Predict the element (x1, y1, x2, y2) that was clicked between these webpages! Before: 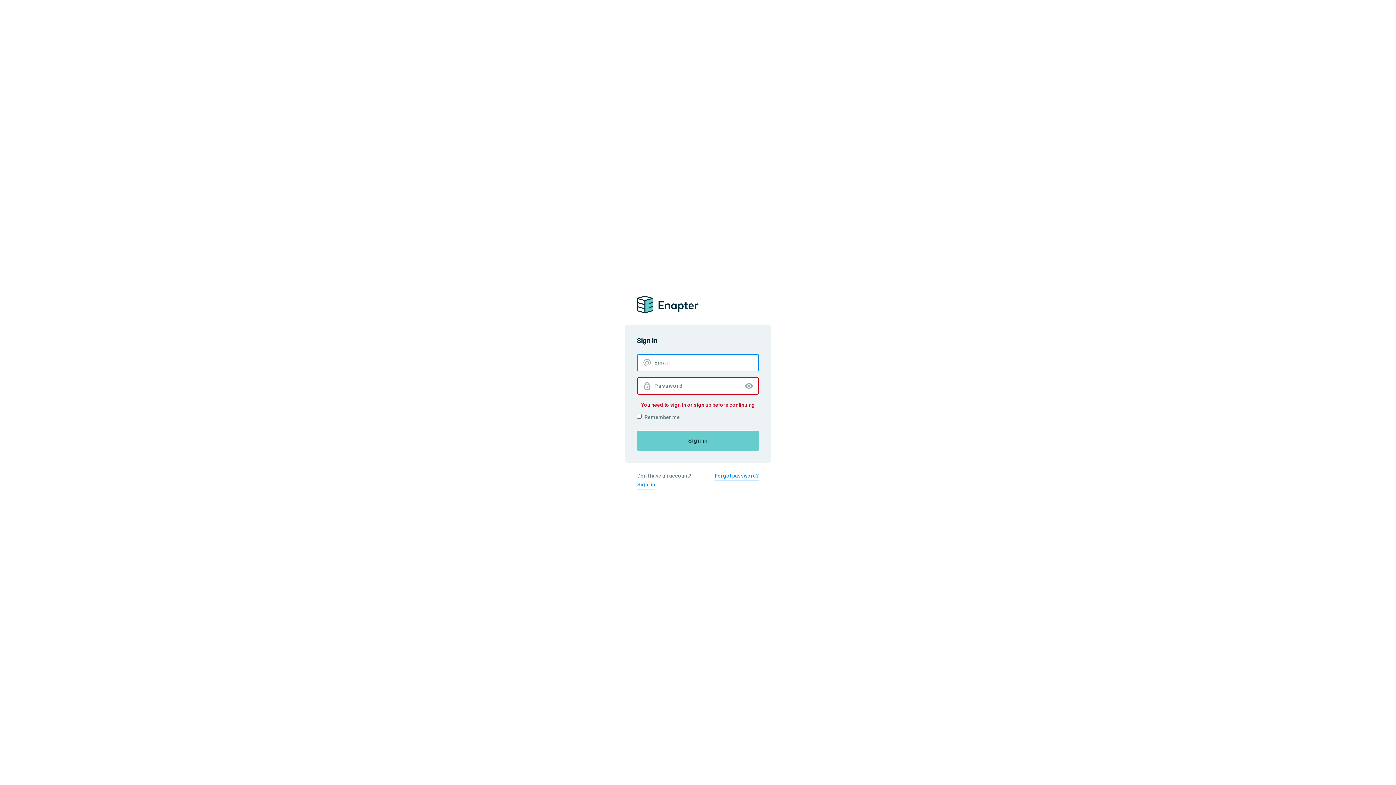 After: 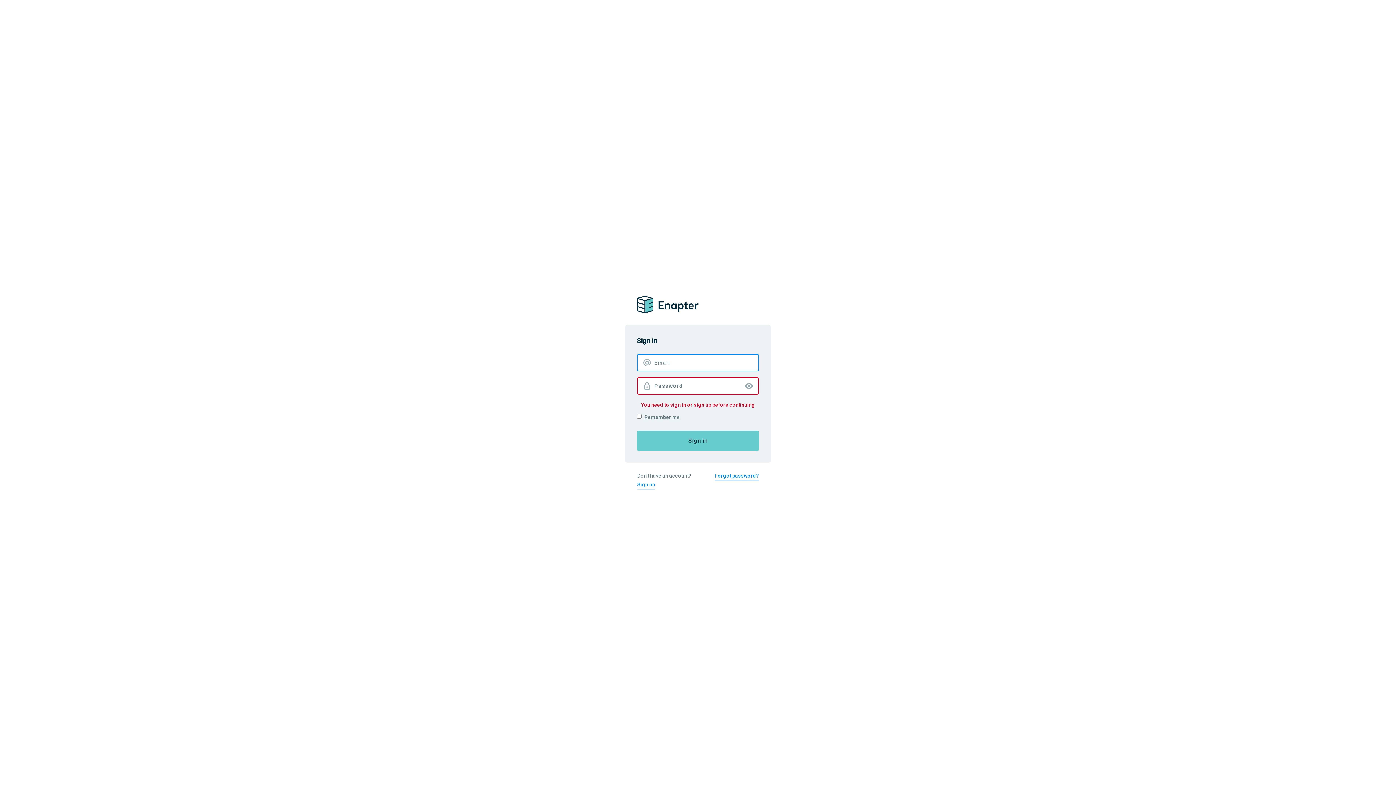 Action: bbox: (637, 295, 698, 313)